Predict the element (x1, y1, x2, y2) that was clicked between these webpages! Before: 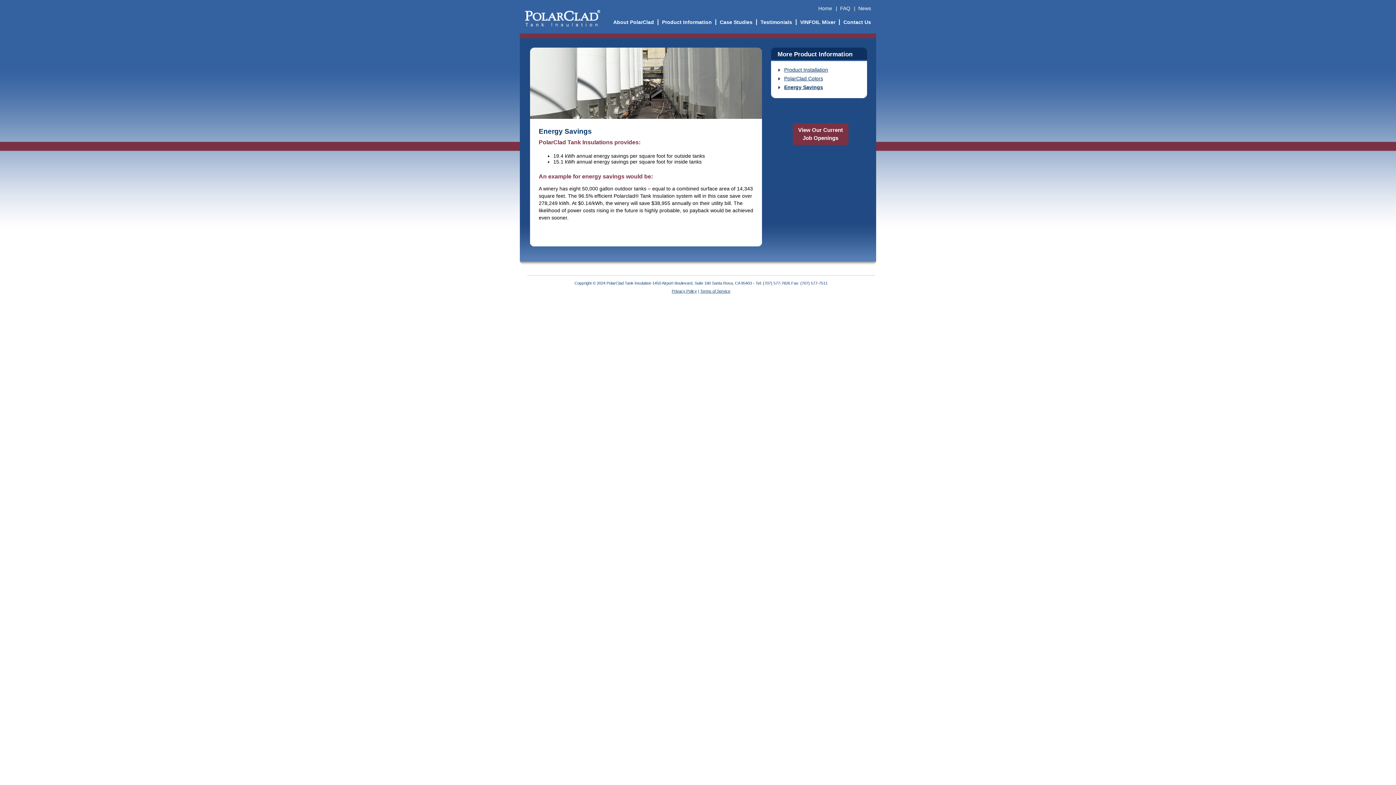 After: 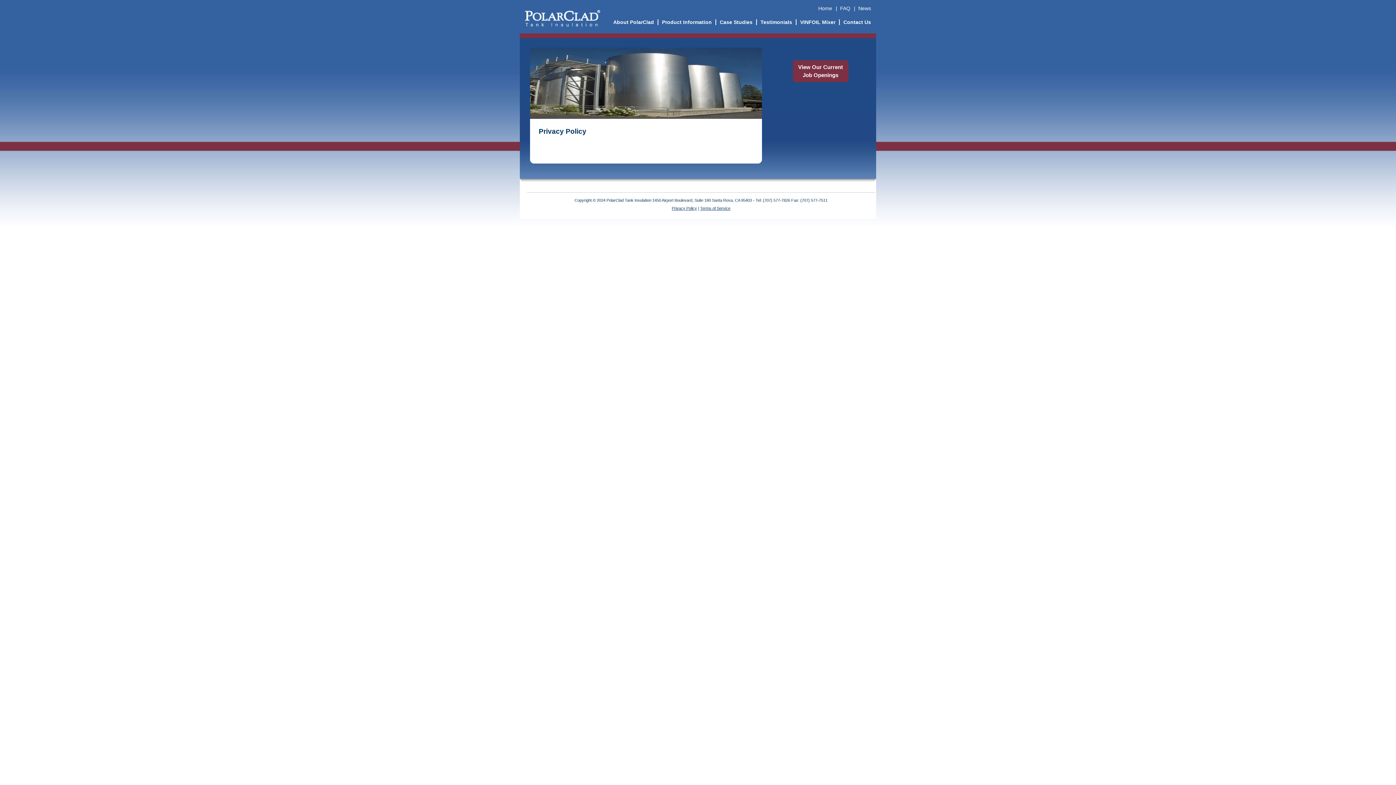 Action: label: Privacy Policy bbox: (672, 289, 697, 293)